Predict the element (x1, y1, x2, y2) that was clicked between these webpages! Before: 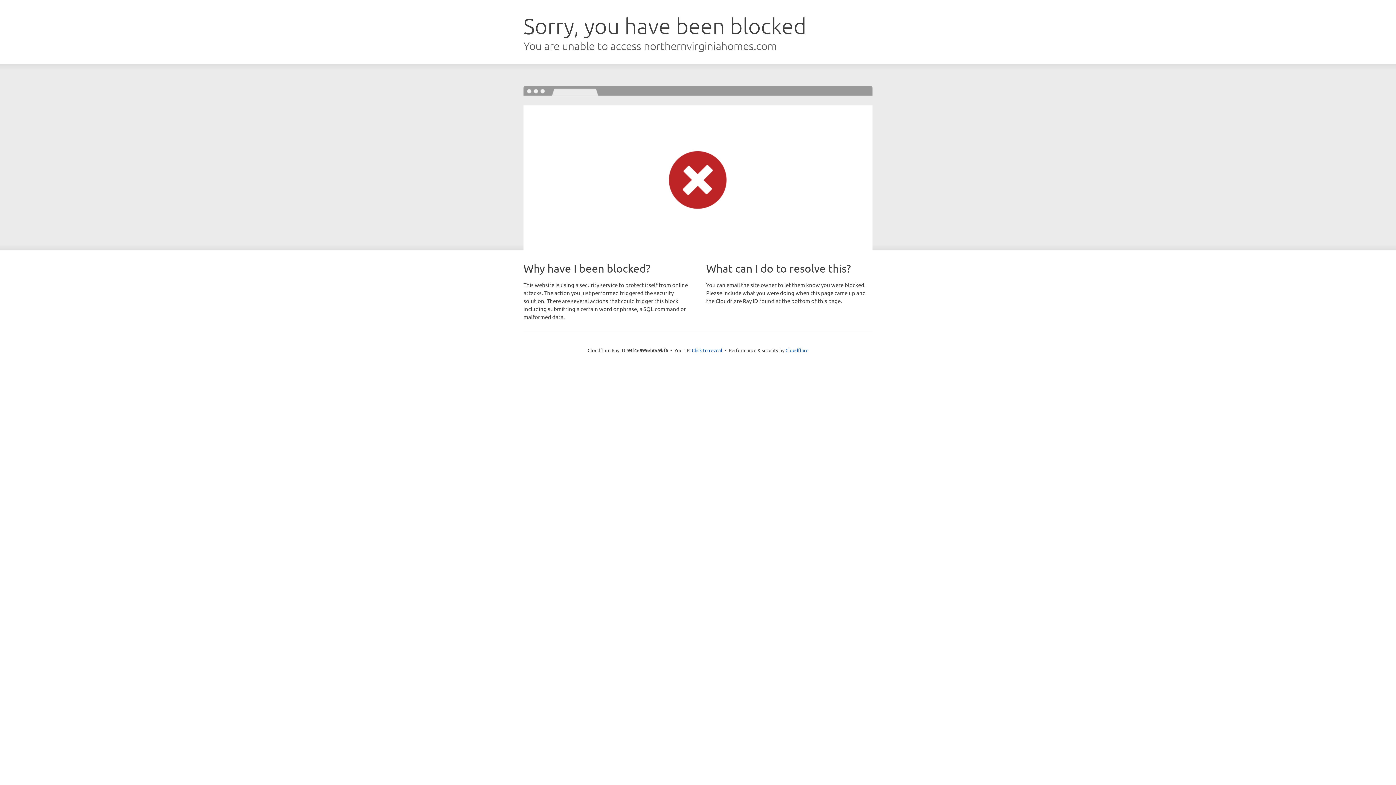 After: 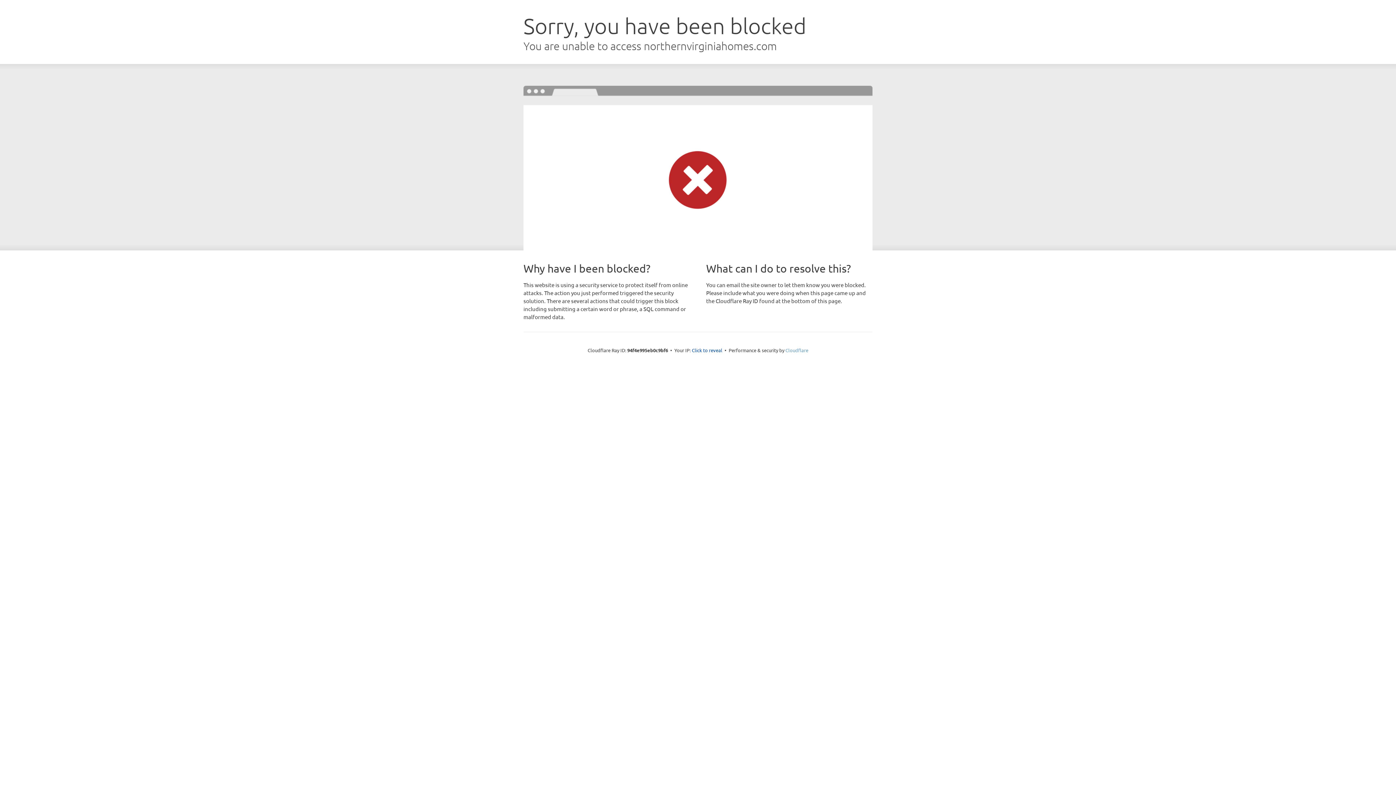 Action: bbox: (785, 347, 808, 353) label: Cloudflare